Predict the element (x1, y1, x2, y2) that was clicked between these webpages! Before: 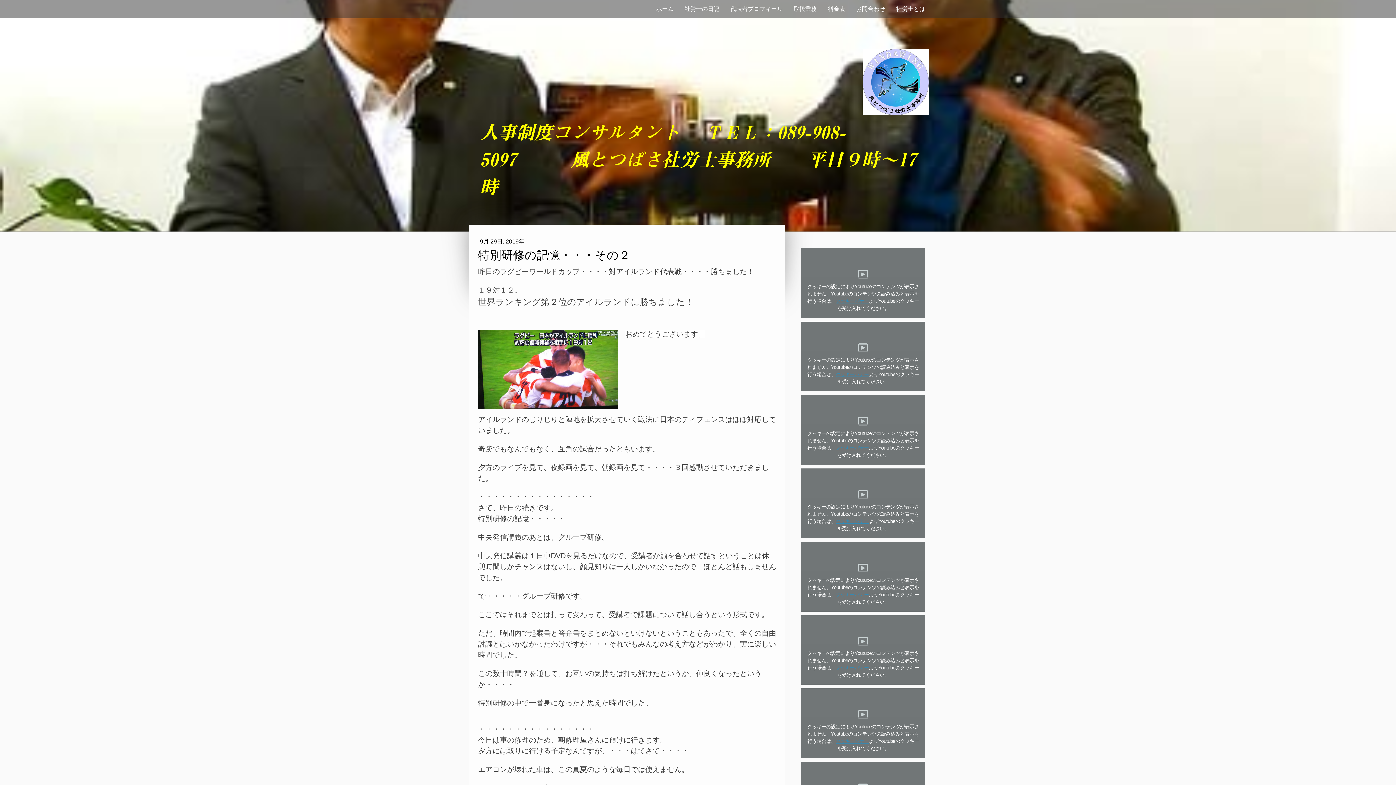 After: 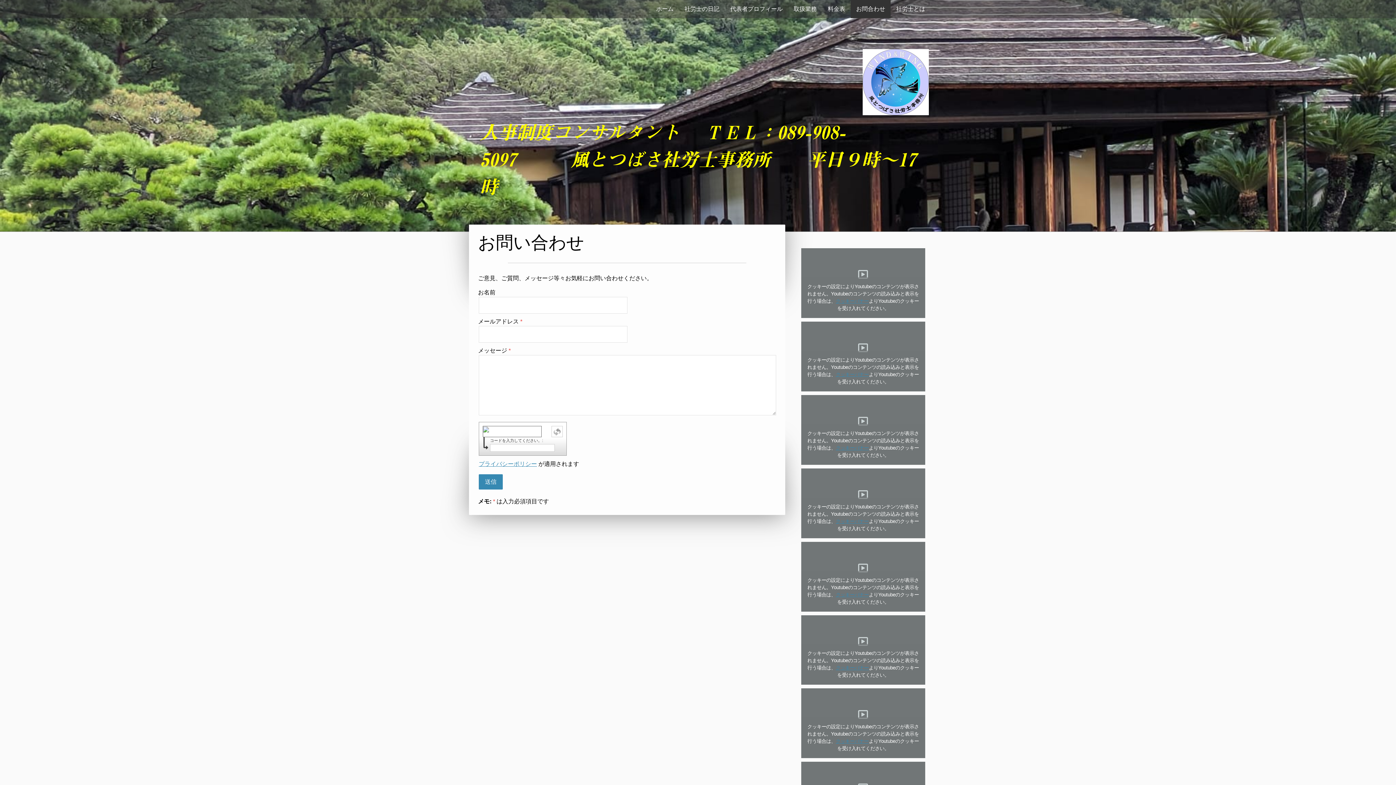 Action: label: お問合わせ bbox: (850, 0, 890, 18)